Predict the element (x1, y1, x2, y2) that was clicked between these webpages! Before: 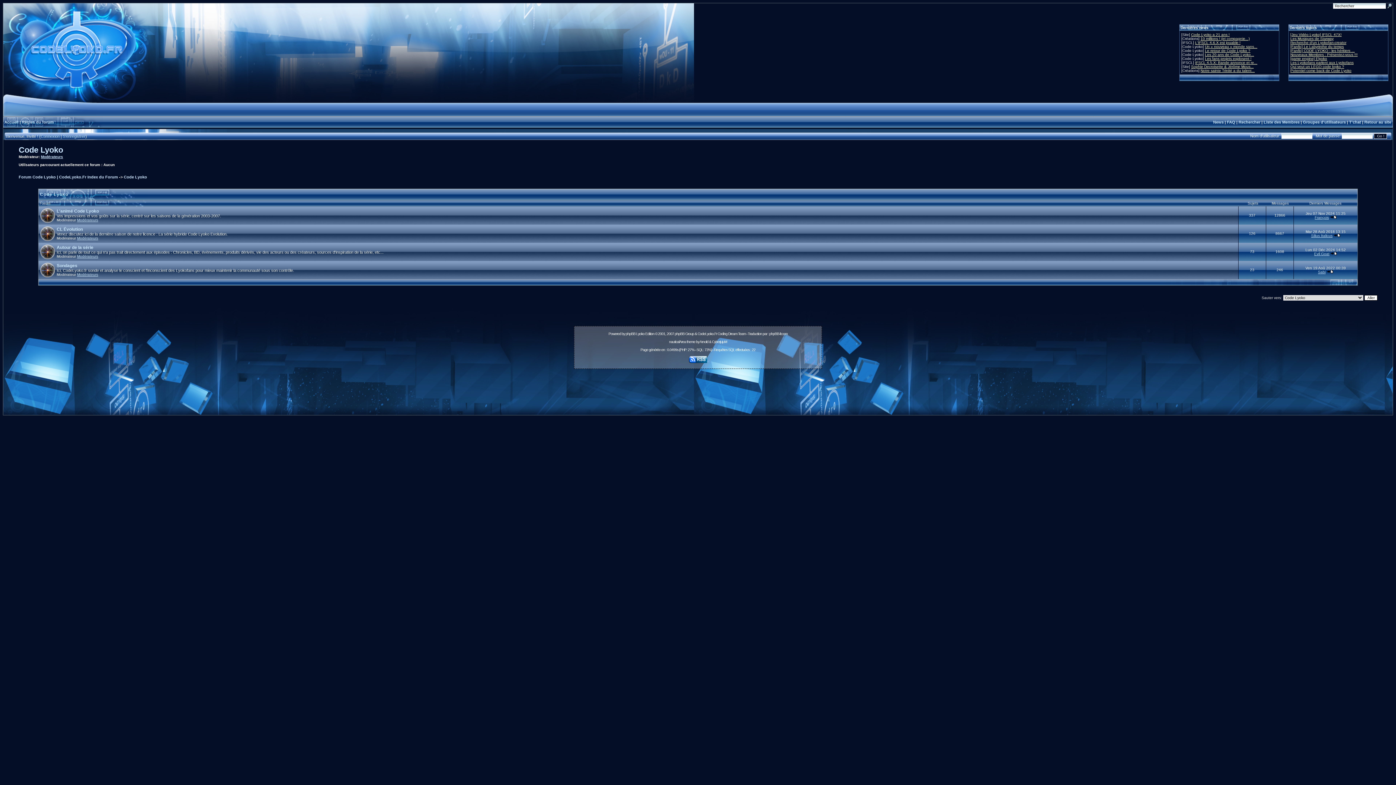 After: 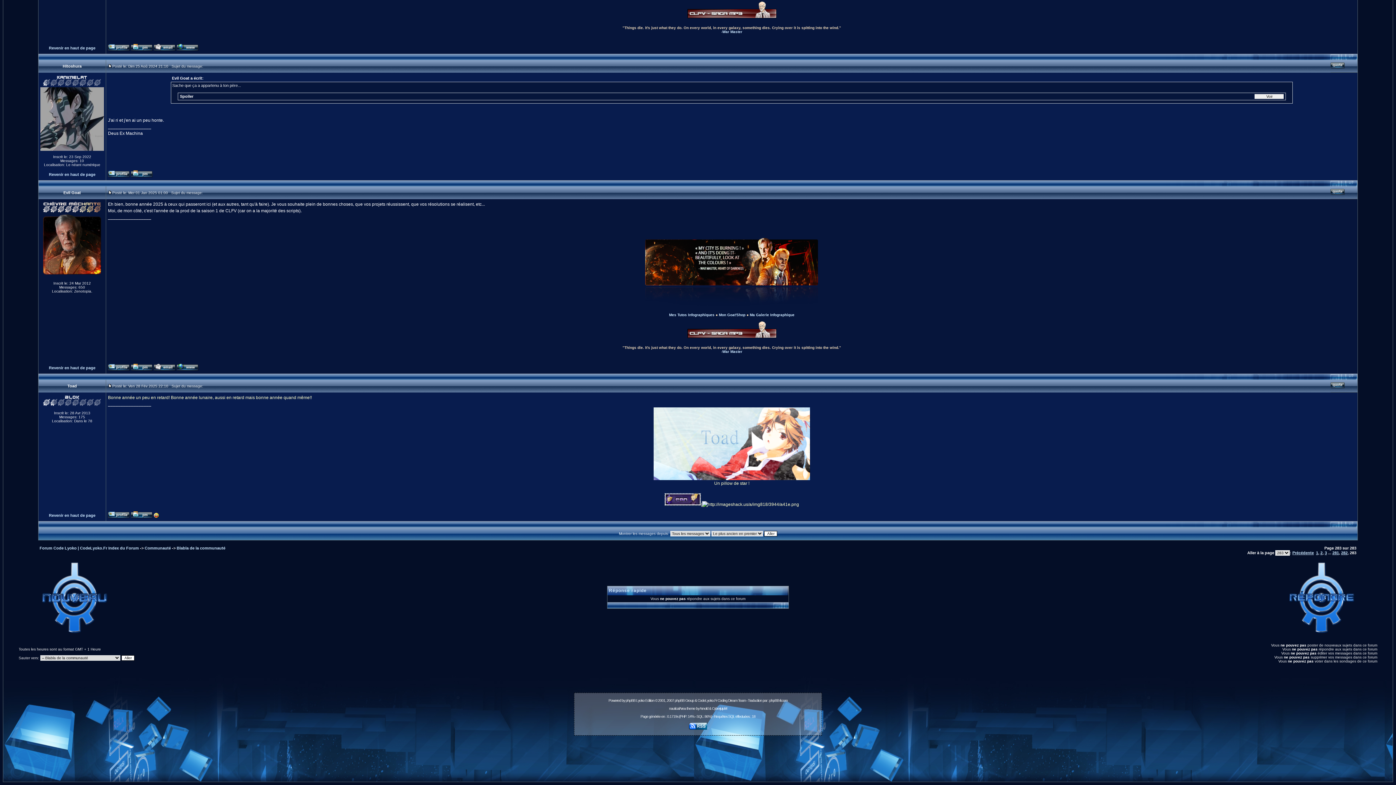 Action: label: Les Lyokofans parlent aux Lyokofans bbox: (1290, 60, 1354, 64)